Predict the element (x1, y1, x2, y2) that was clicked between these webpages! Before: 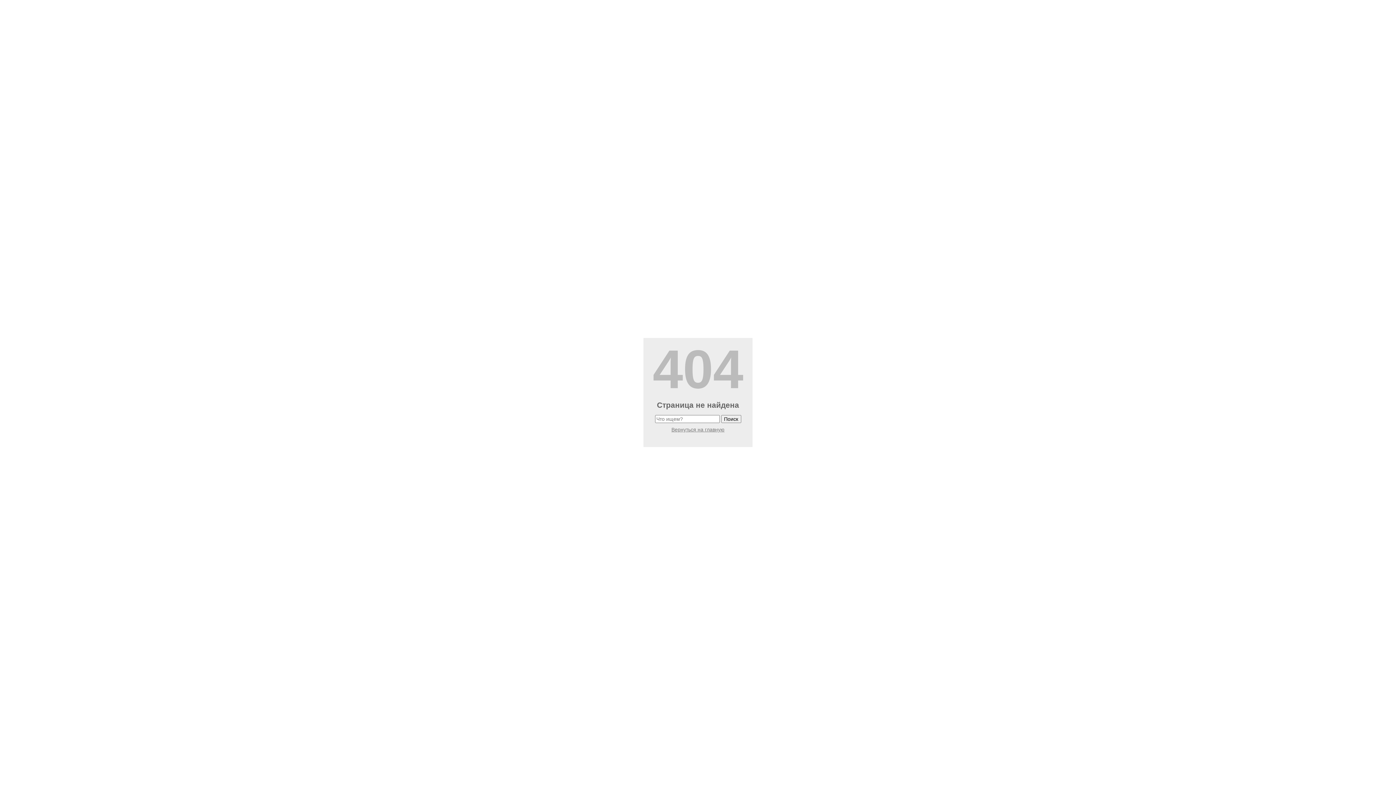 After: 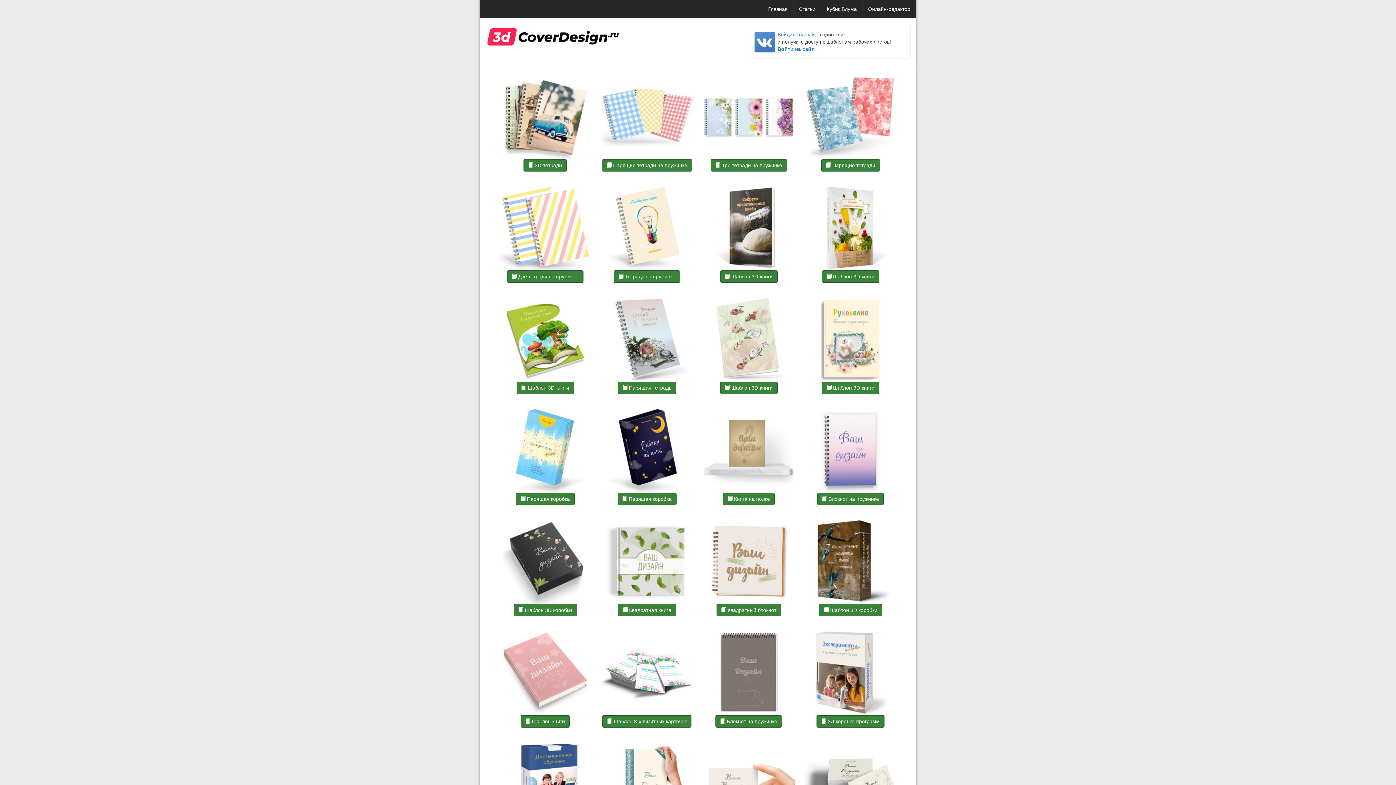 Action: bbox: (671, 426, 724, 432) label: Вернуться на главную